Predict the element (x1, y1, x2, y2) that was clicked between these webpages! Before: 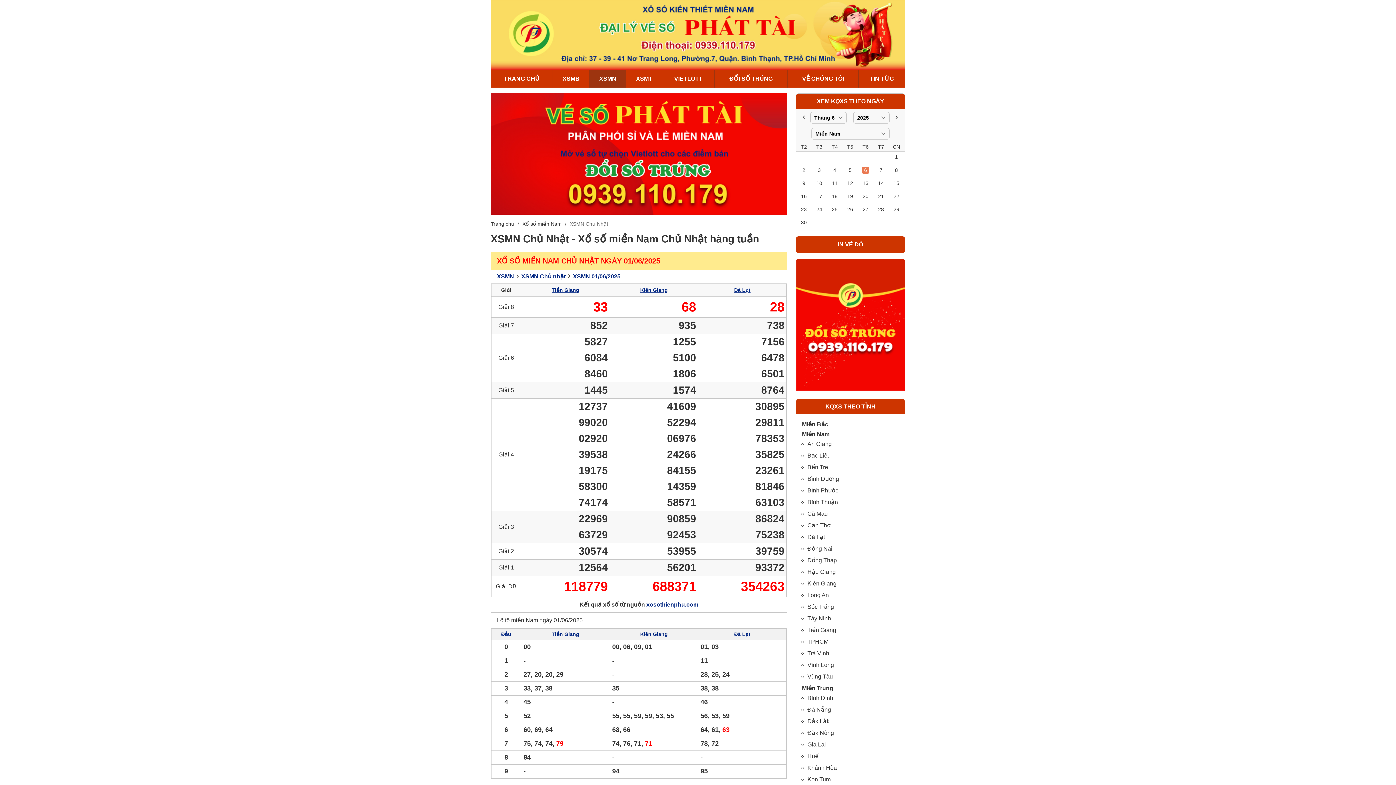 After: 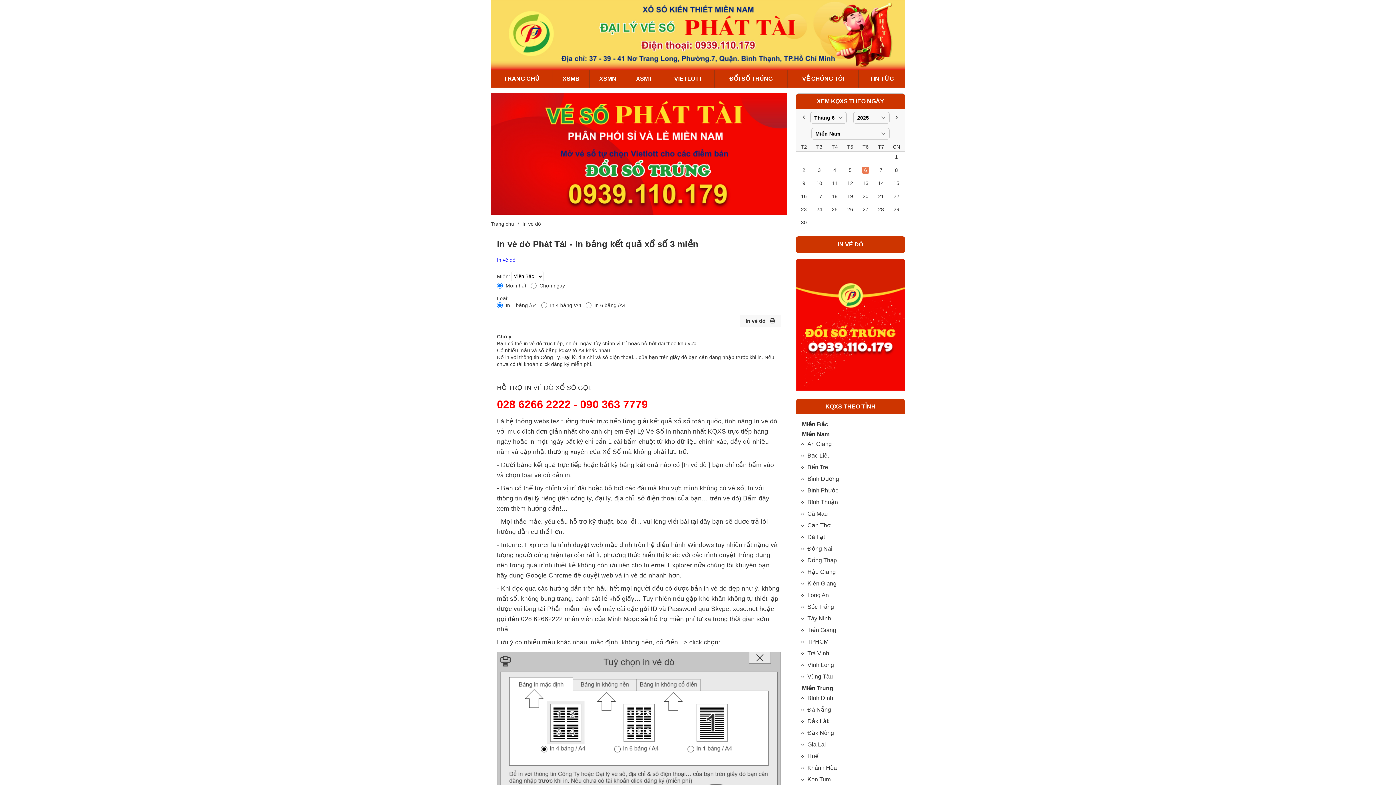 Action: bbox: (796, 236, 905, 253) label: IN VÉ DÒ